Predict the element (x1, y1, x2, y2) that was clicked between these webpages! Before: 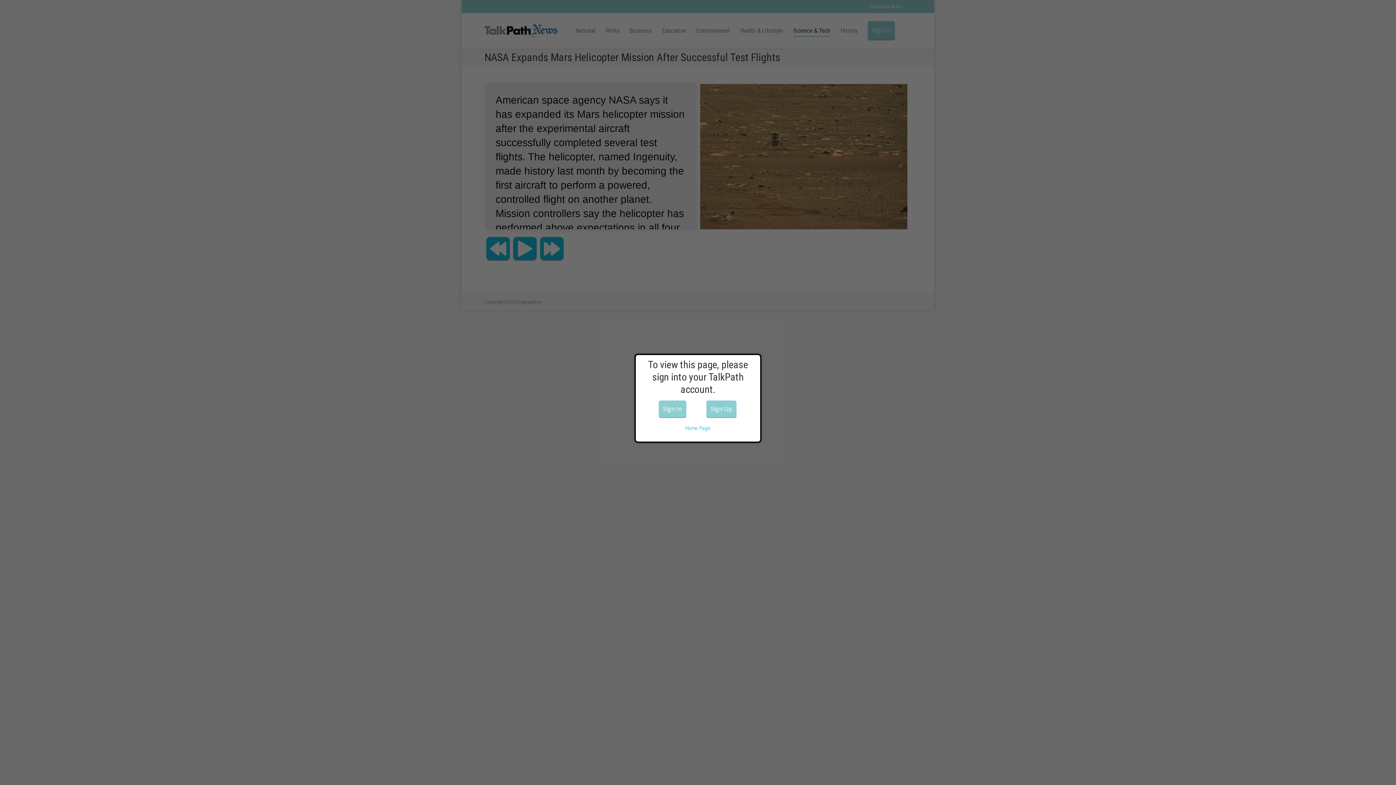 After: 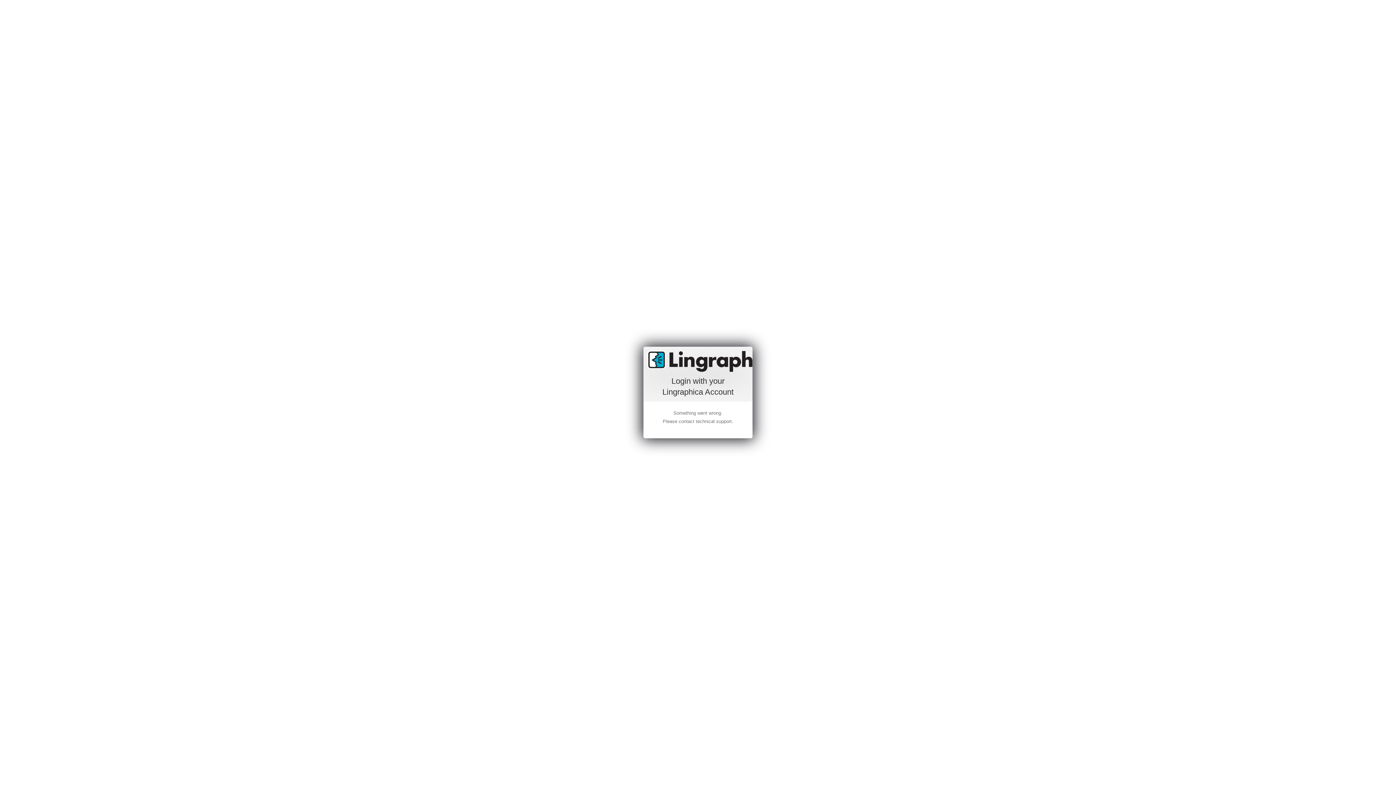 Action: bbox: (658, 400, 686, 418) label: Sign In